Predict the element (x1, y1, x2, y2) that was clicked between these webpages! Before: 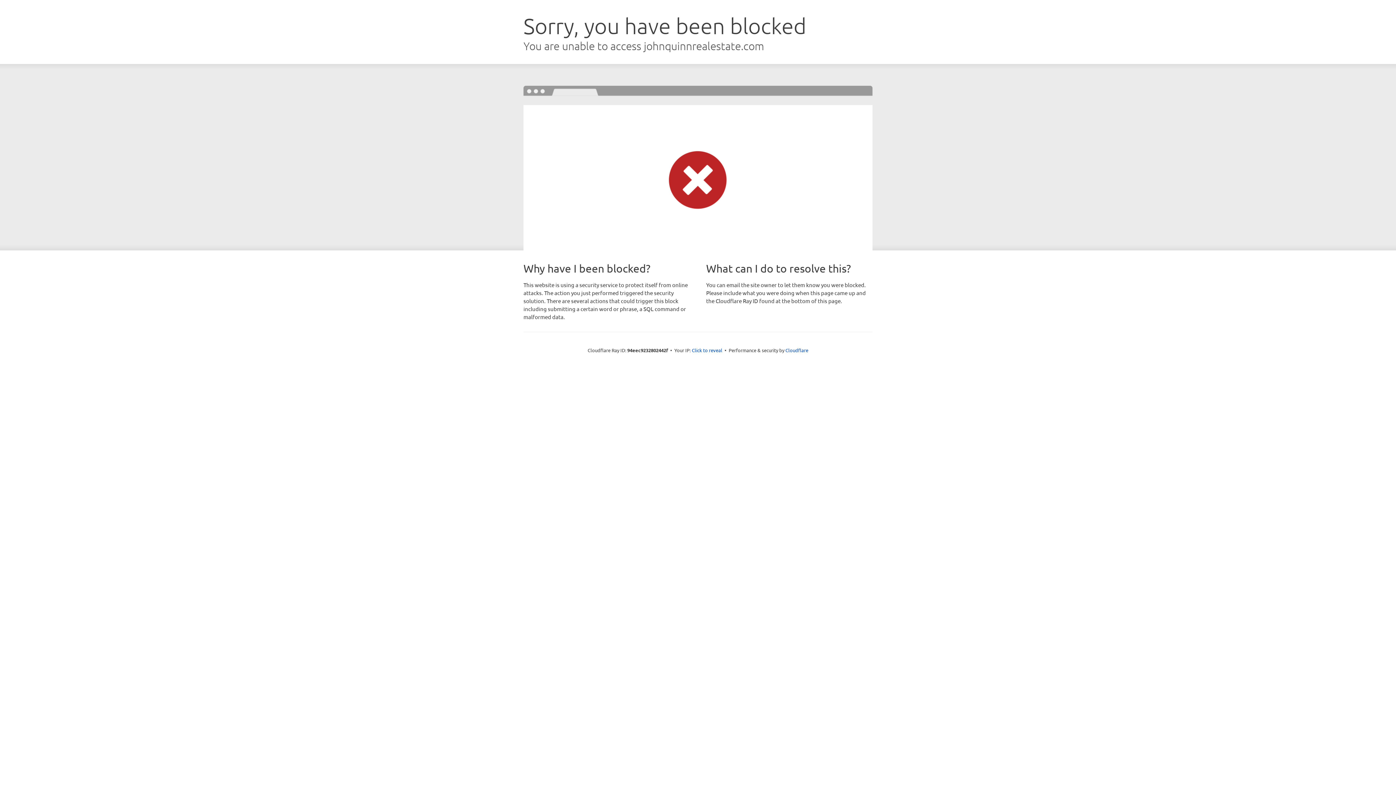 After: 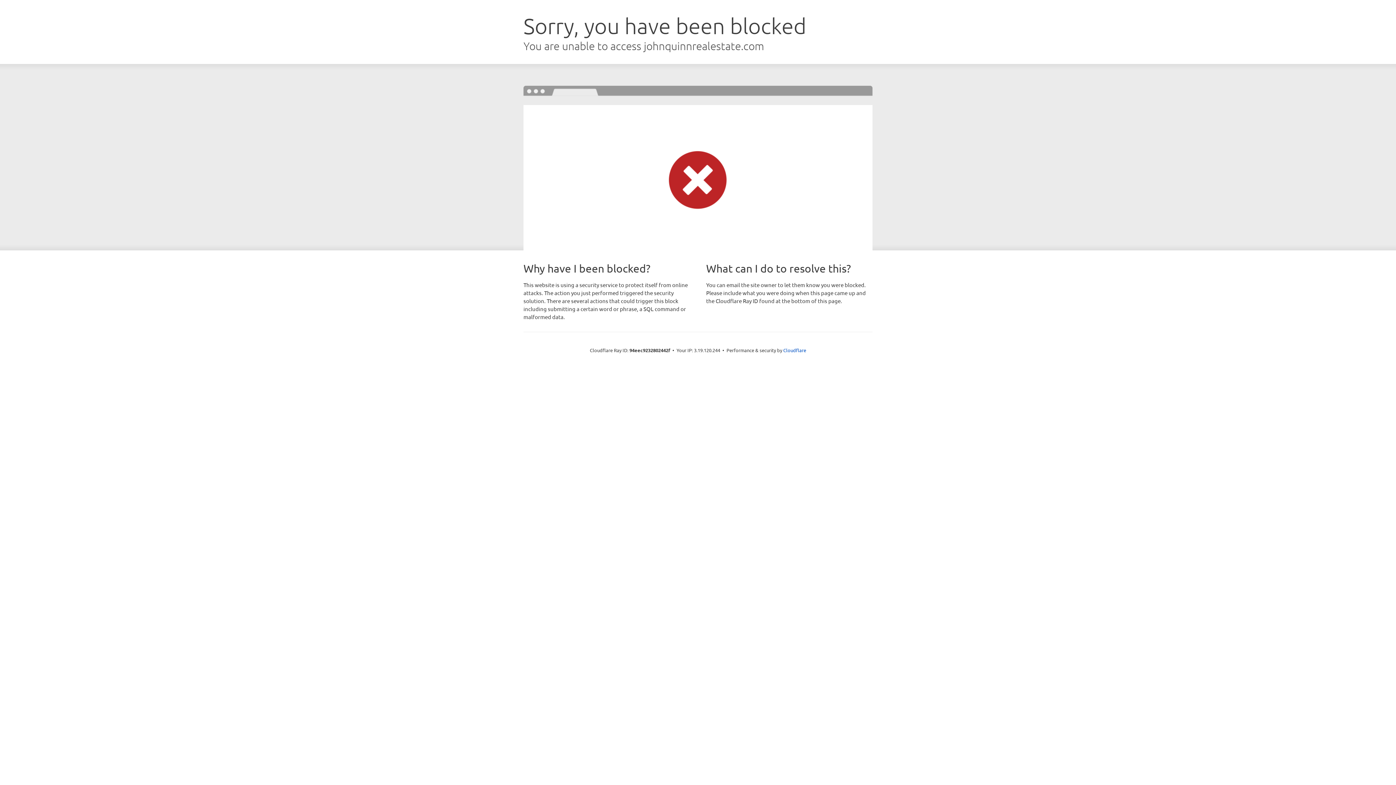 Action: bbox: (692, 346, 722, 353) label: Click to reveal